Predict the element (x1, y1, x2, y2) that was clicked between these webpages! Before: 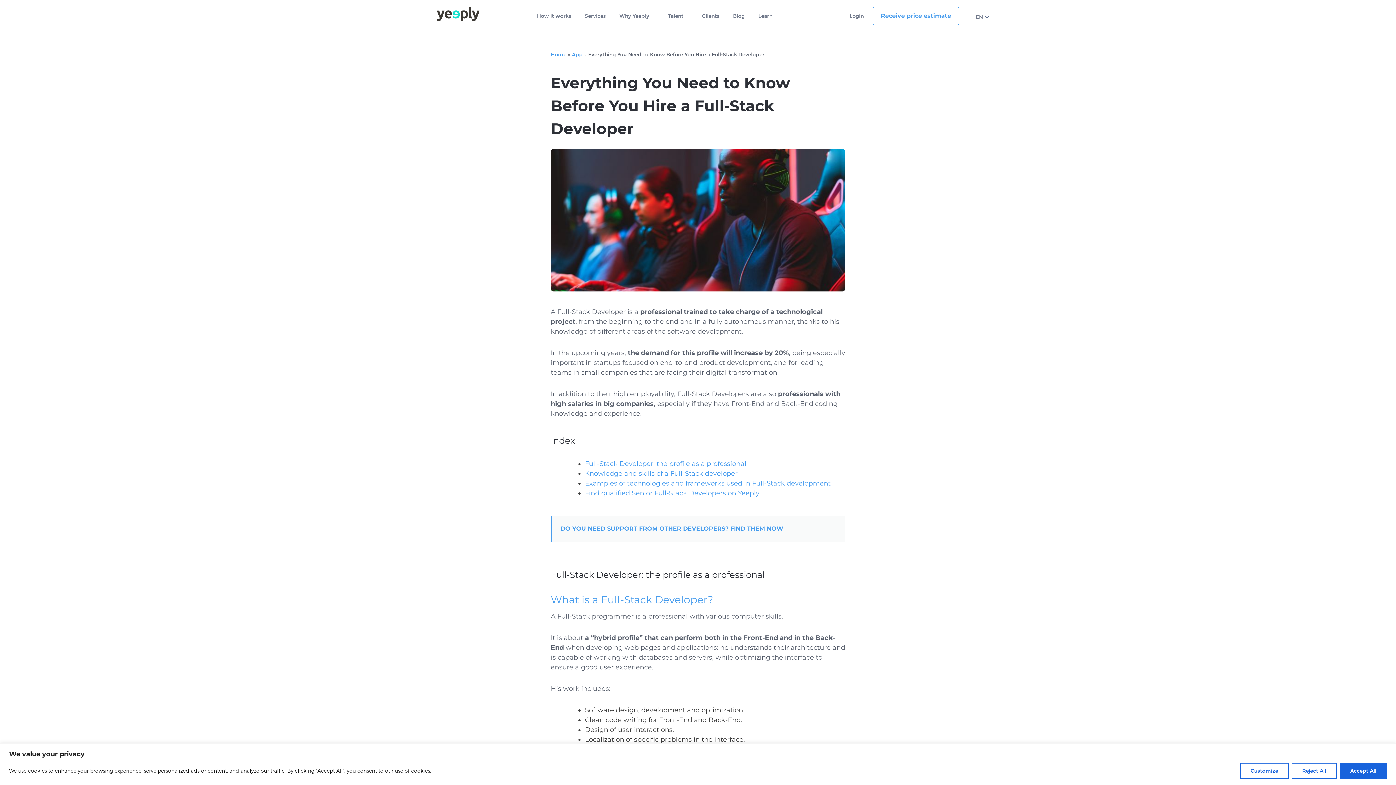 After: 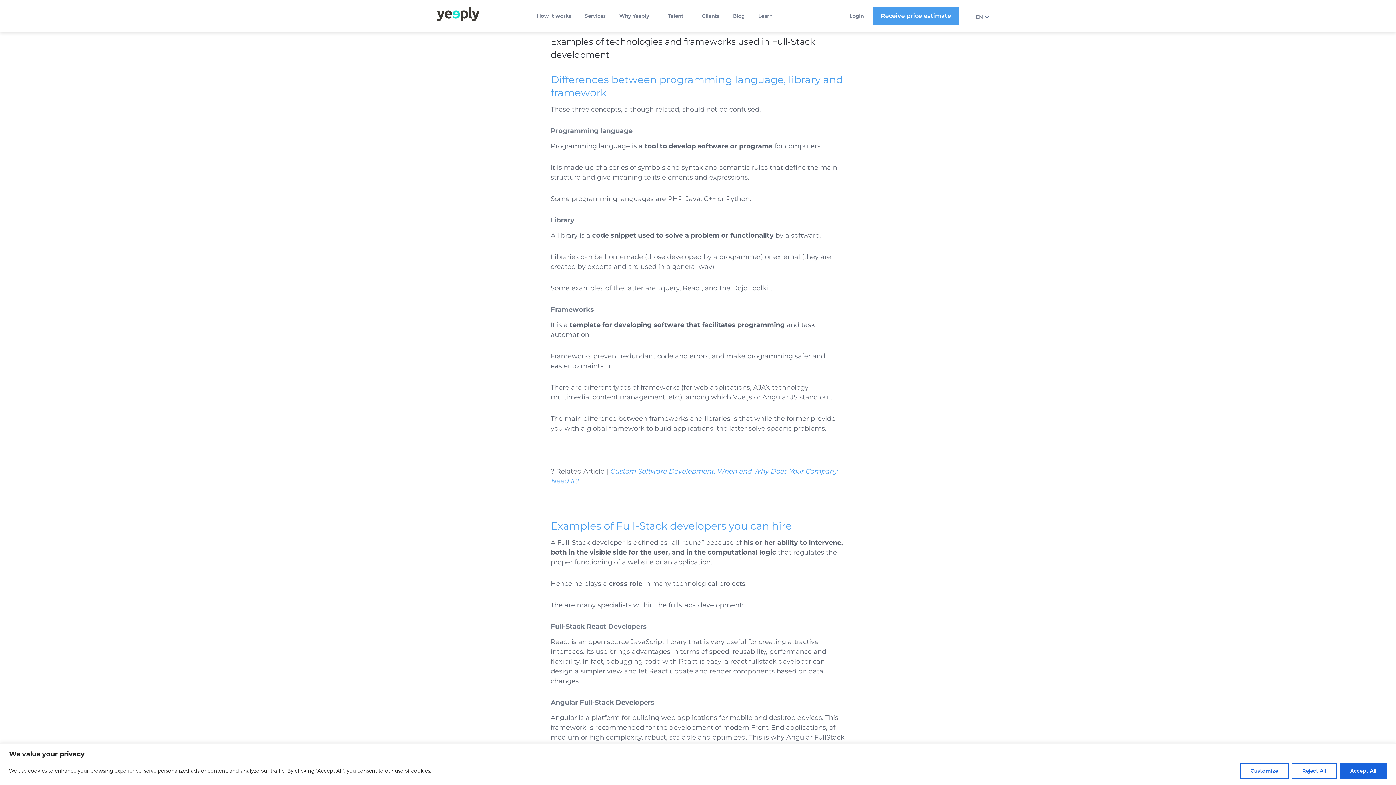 Action: label: Examples of technologies and frameworks used in Full-Stack development bbox: (585, 479, 830, 487)